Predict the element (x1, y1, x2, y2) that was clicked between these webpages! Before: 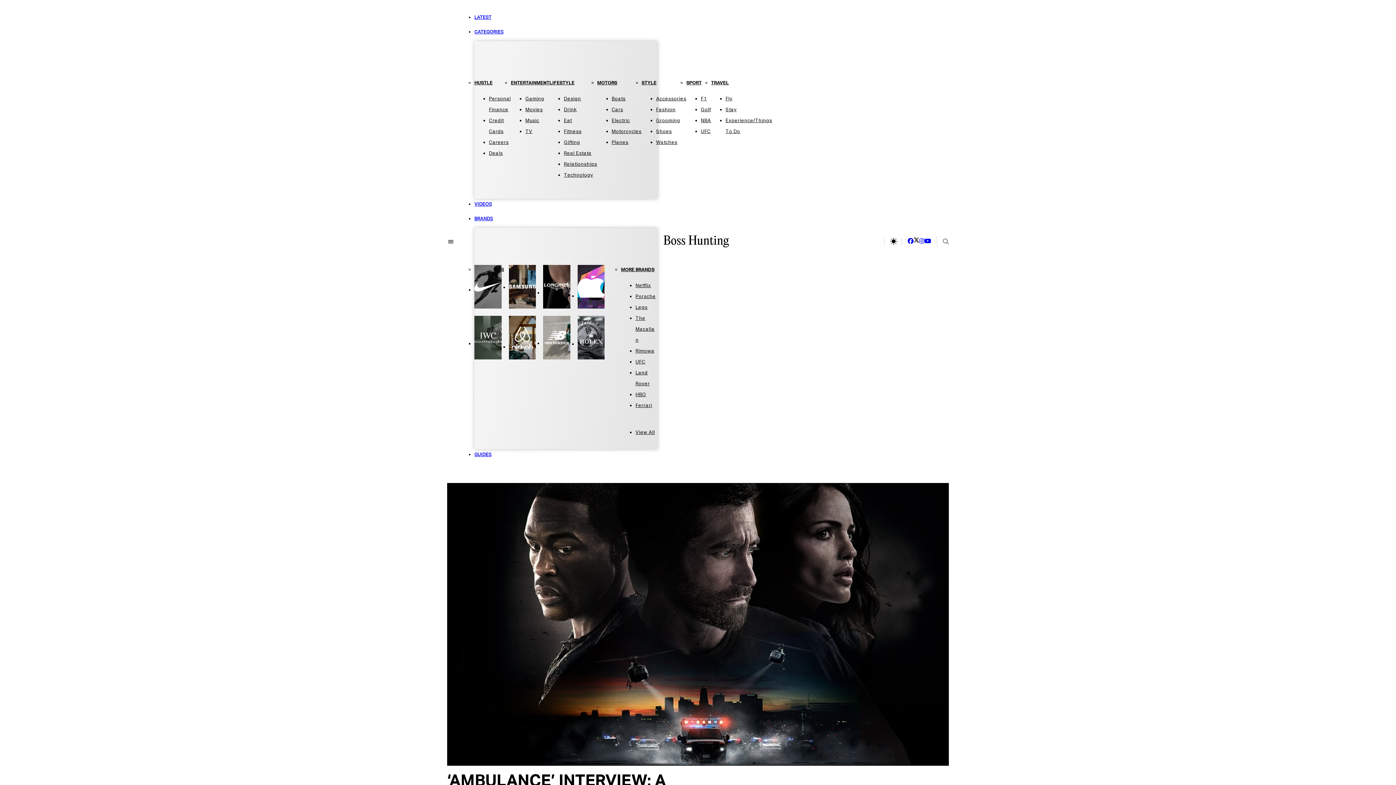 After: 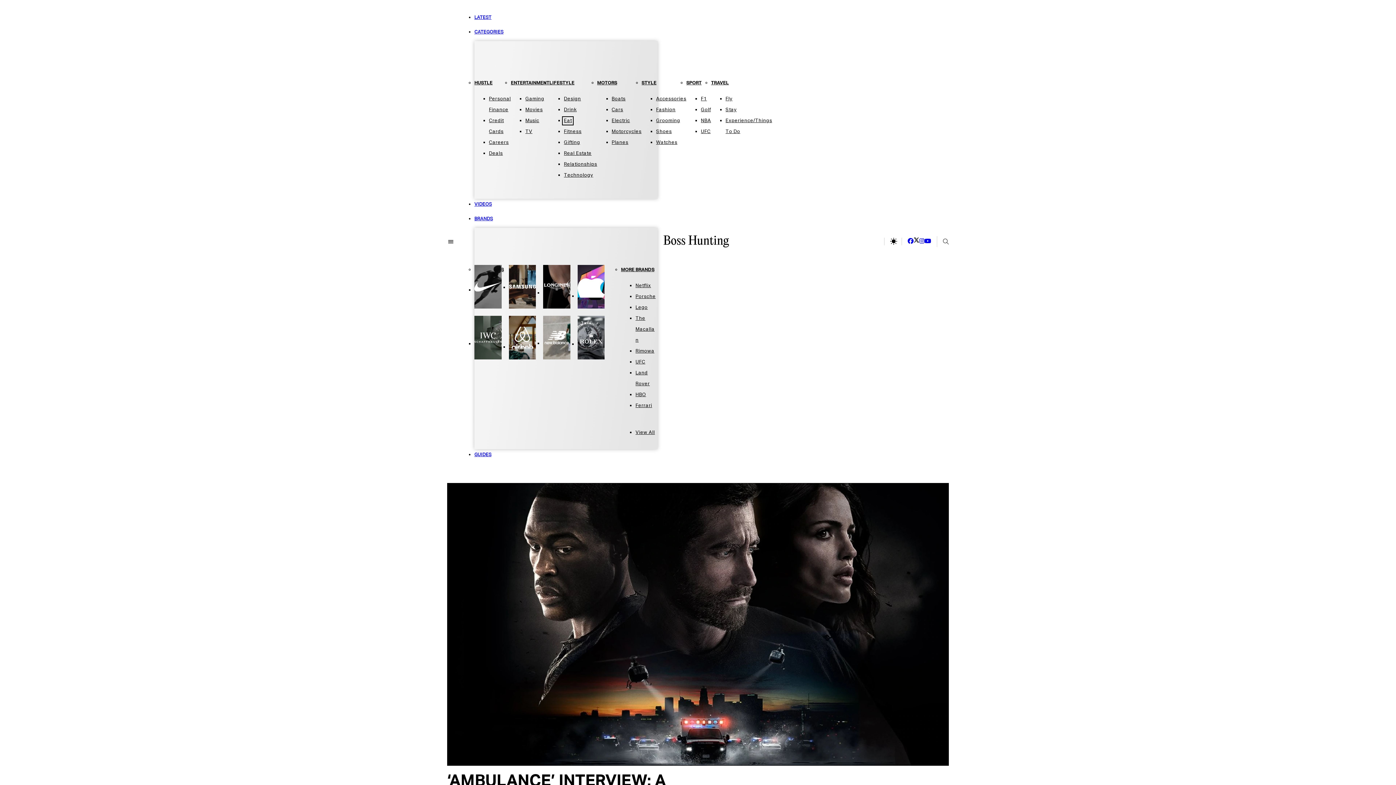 Action: bbox: (564, 118, 572, 123) label: Eat